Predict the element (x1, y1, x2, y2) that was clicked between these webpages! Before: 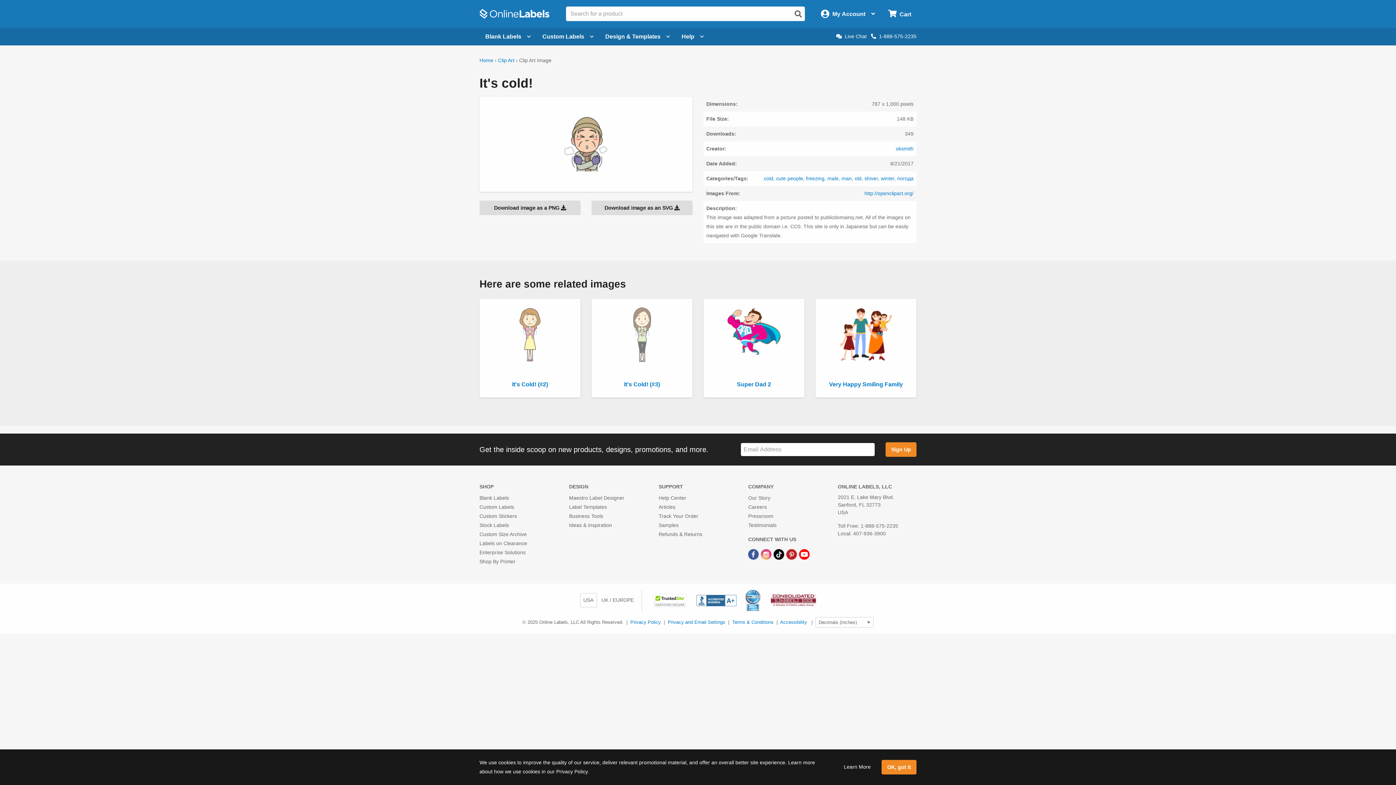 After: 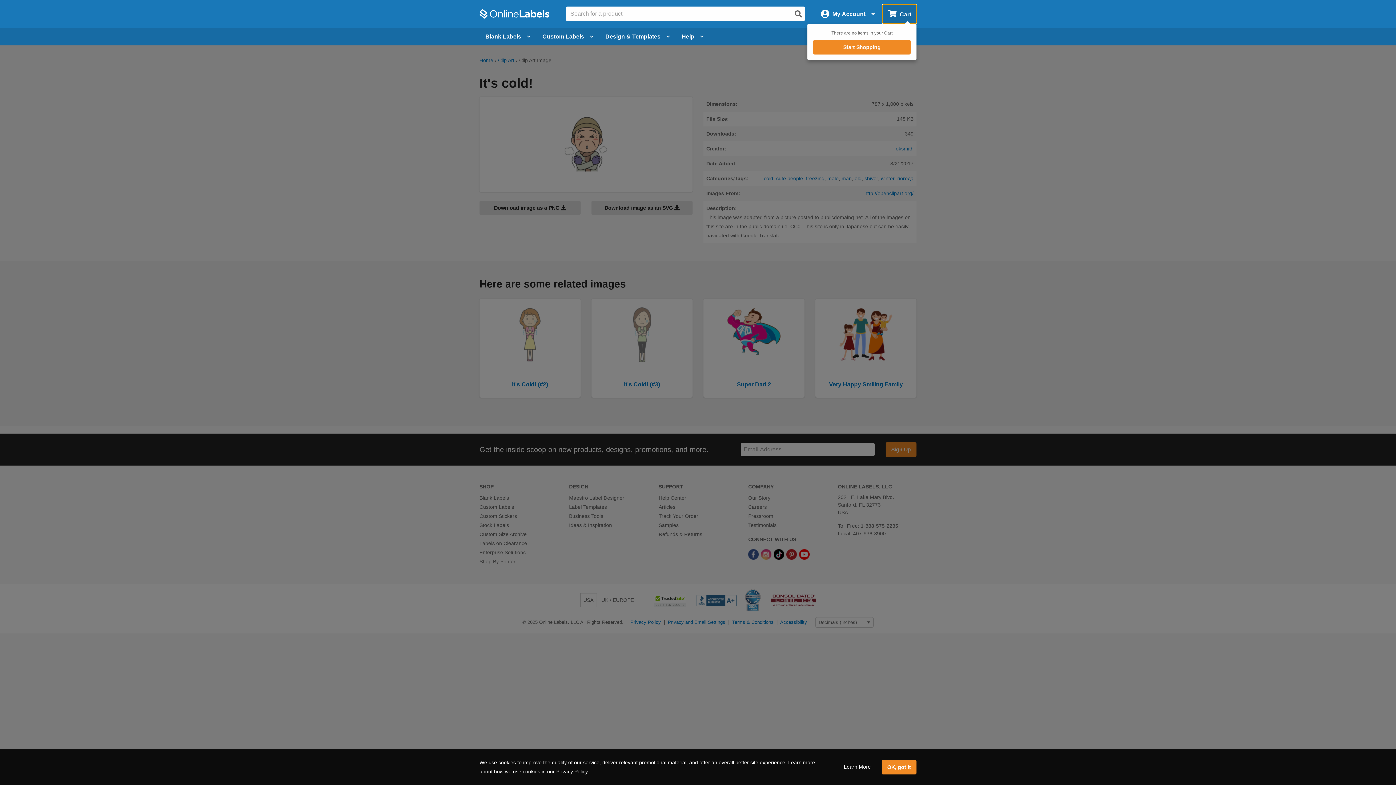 Action: bbox: (882, 4, 916, 23) label: Open cart menu